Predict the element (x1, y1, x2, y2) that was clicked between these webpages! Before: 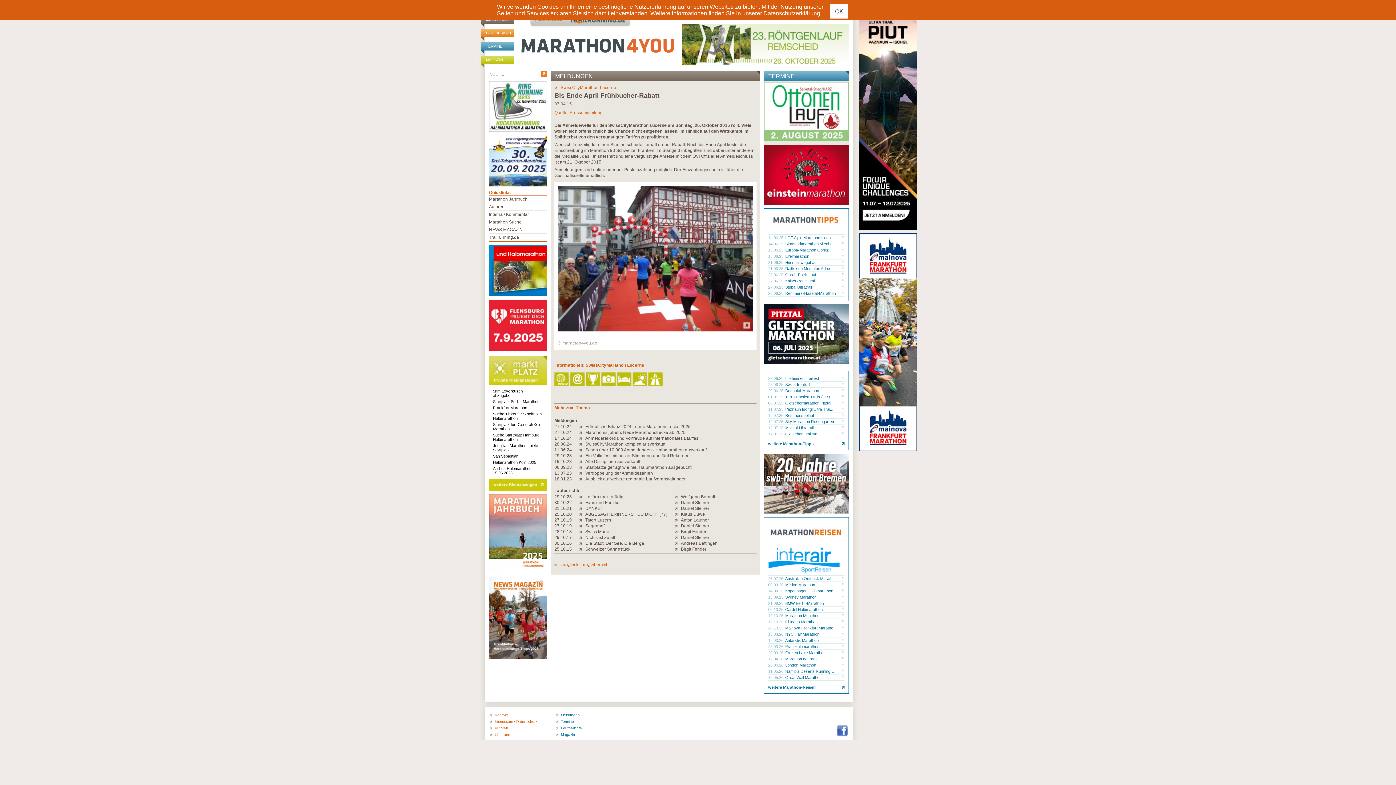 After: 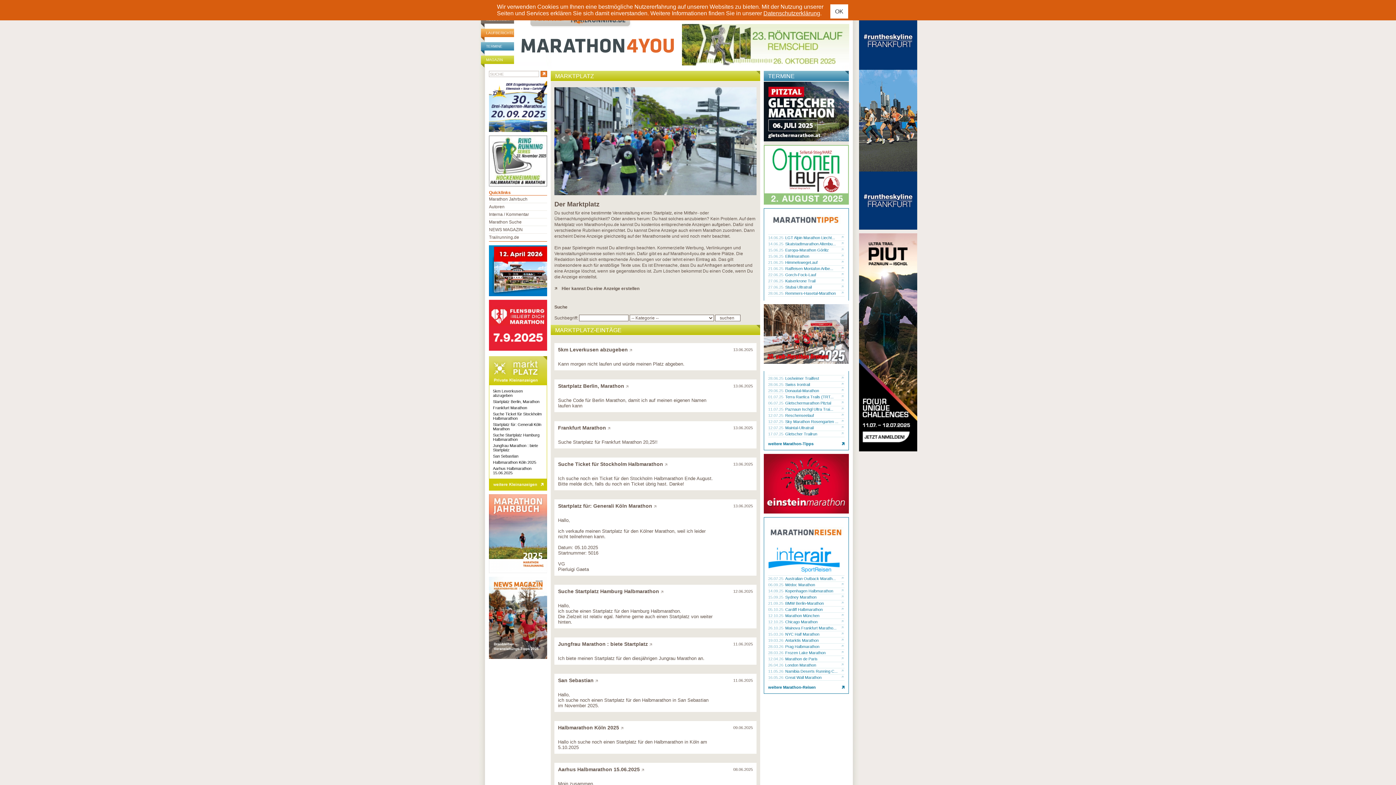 Action: bbox: (489, 380, 547, 386)